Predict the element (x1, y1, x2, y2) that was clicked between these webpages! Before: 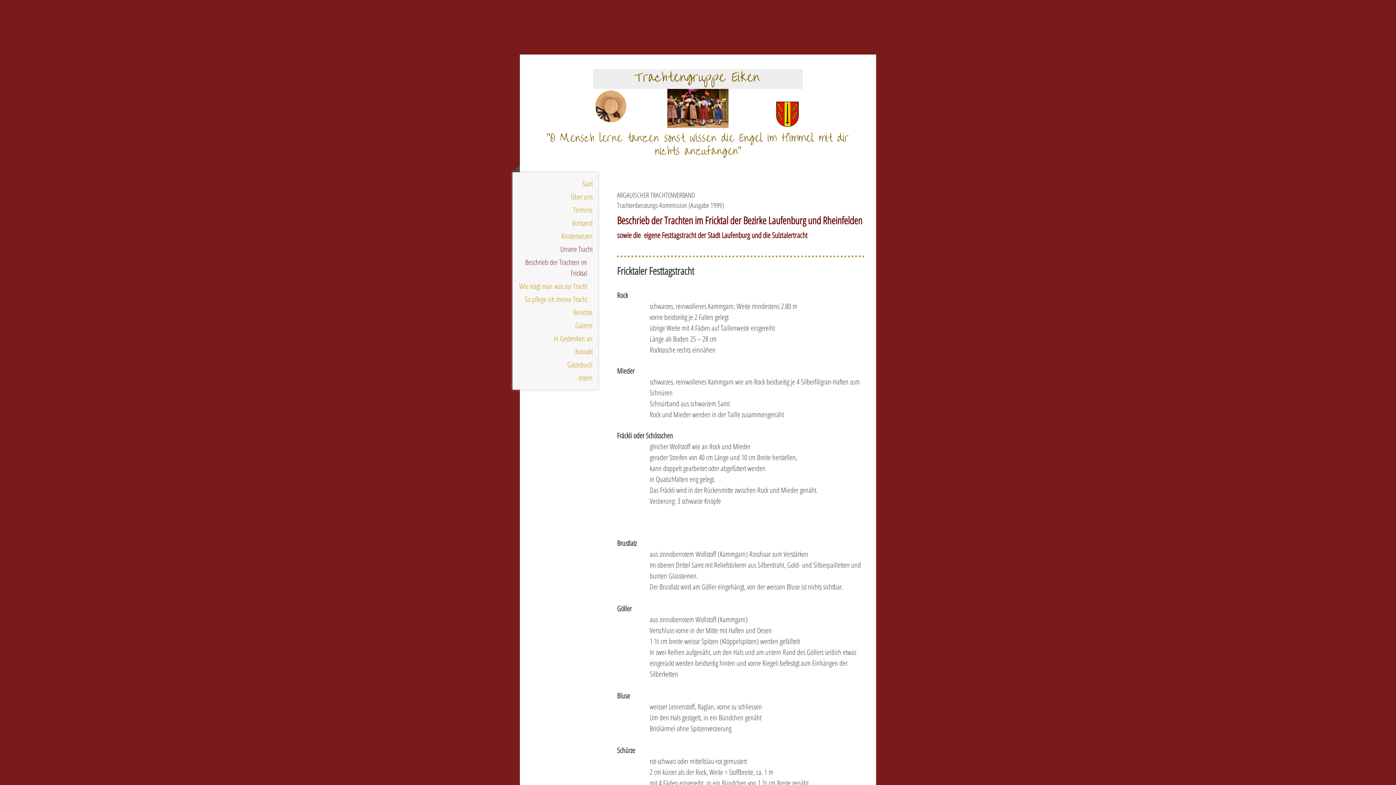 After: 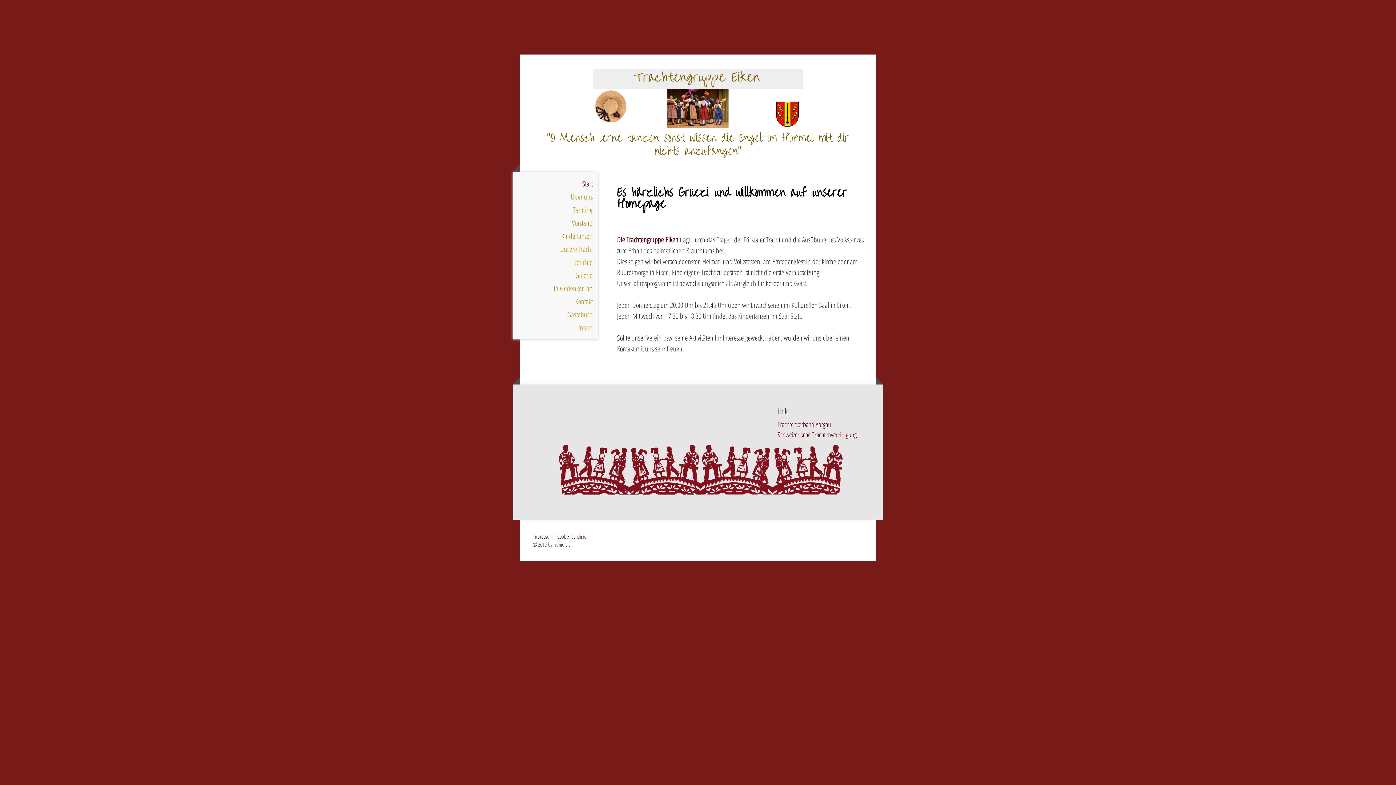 Action: label: „O Mensch lerne tanzen sonst wissen die Engel im Himmel mit dir nichts anzufangen“ bbox: (534, 131, 861, 157)